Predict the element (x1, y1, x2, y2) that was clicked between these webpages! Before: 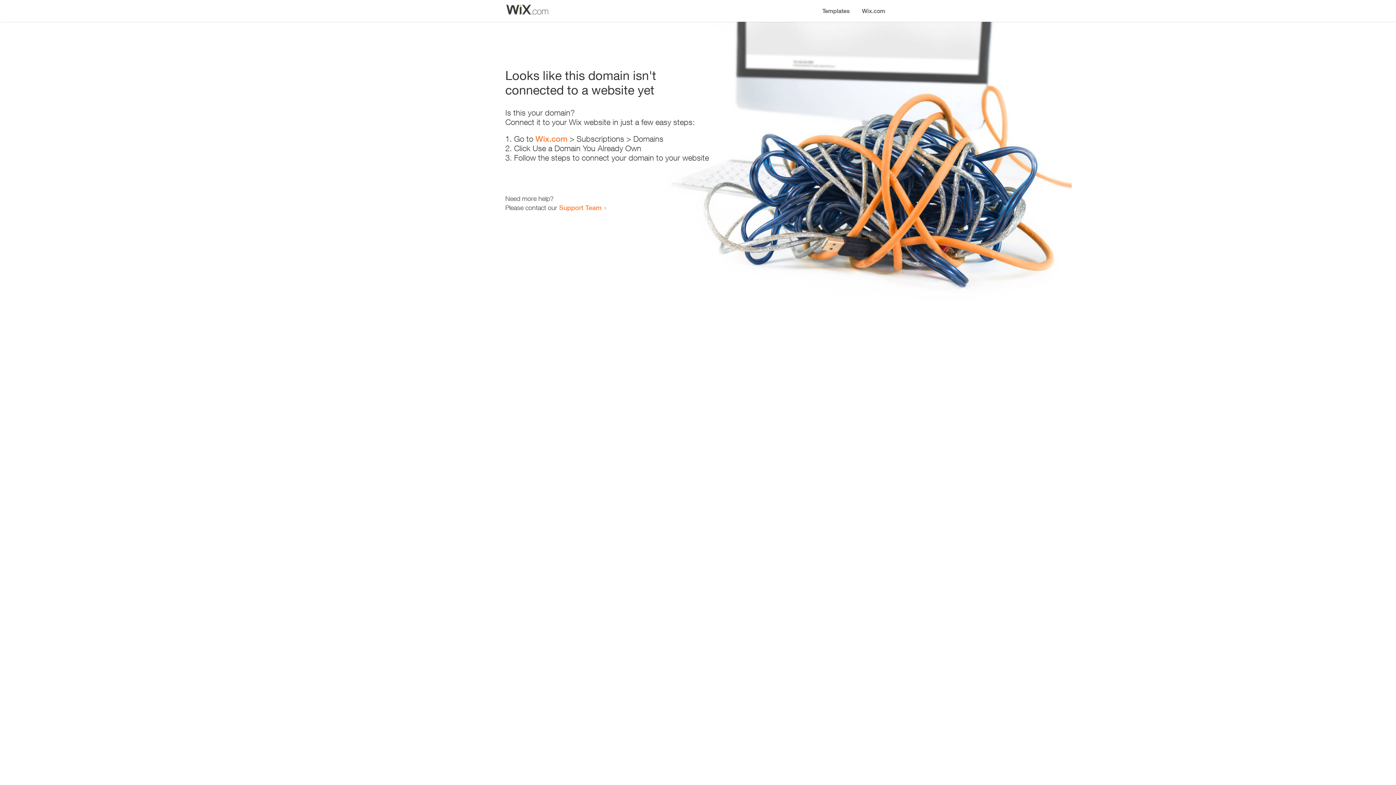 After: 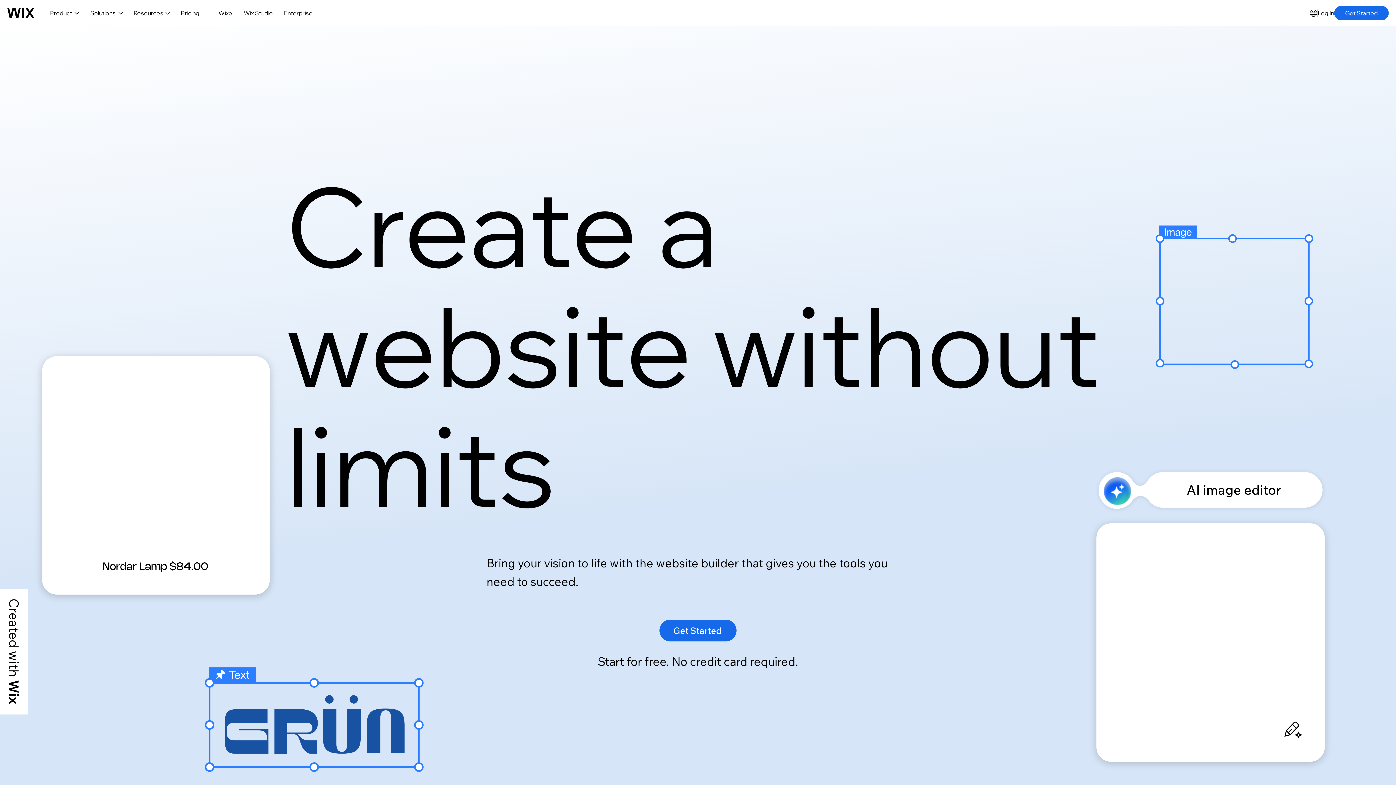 Action: label: Wix.com bbox: (856, 0, 890, 14)